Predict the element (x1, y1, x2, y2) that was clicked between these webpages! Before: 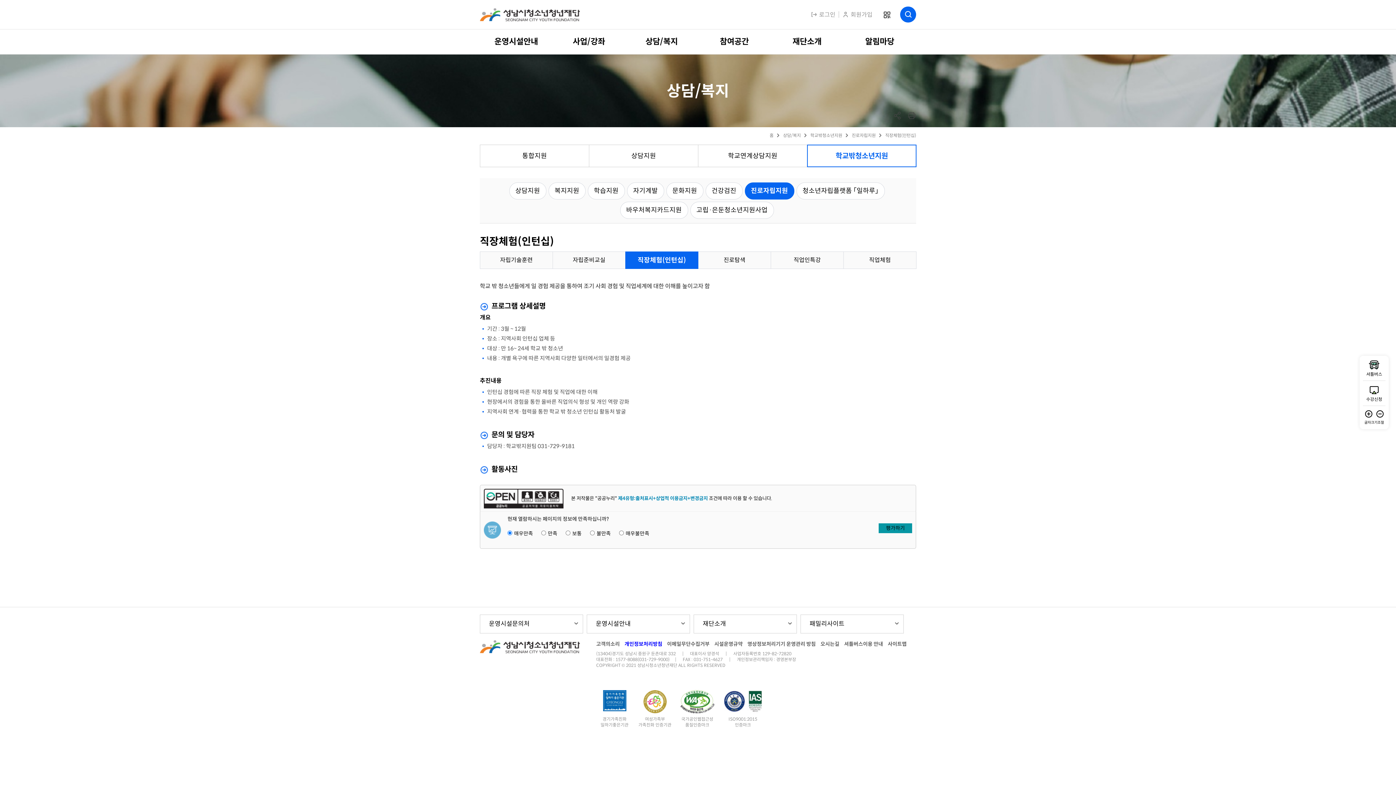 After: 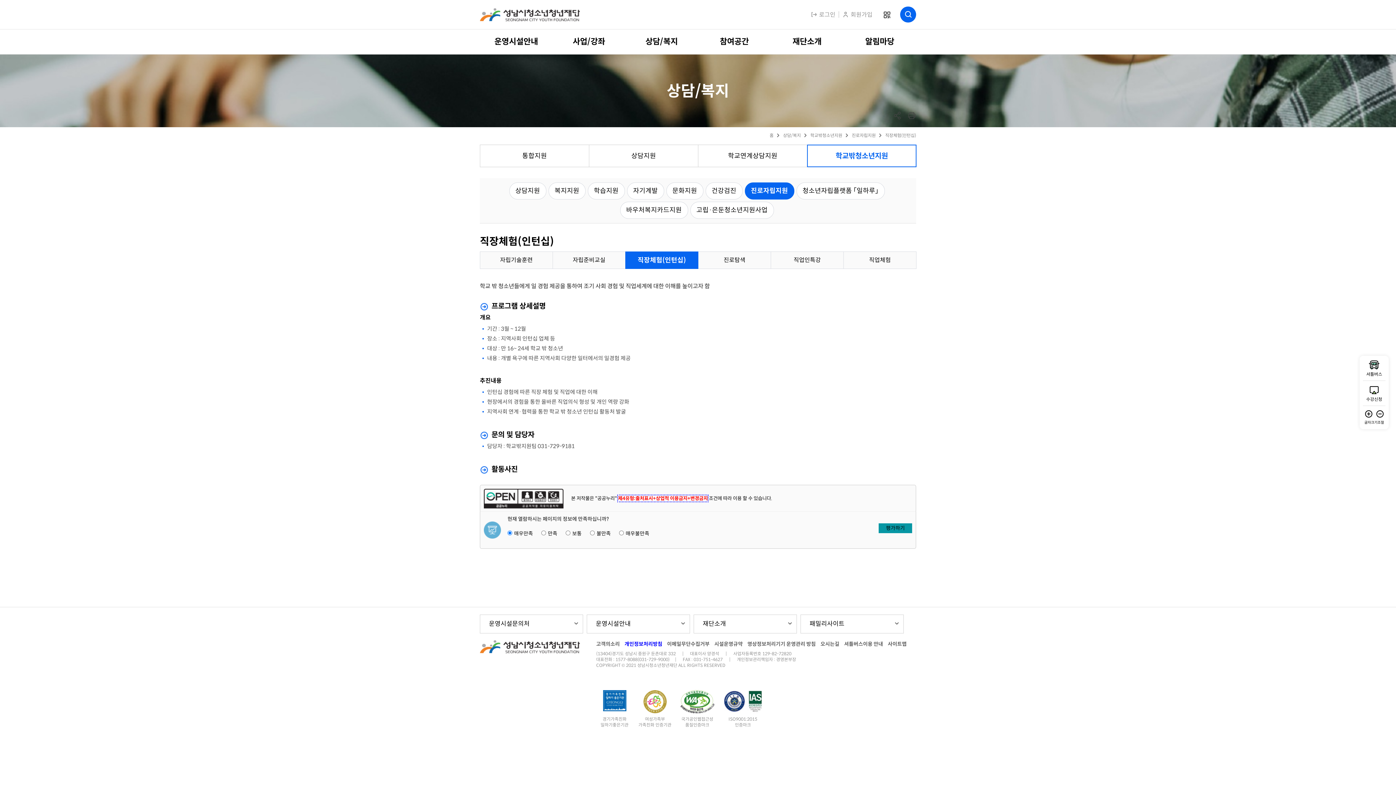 Action: bbox: (618, 495, 708, 501) label: 제4유형:출처표시+상업적 이용금지+변경금지